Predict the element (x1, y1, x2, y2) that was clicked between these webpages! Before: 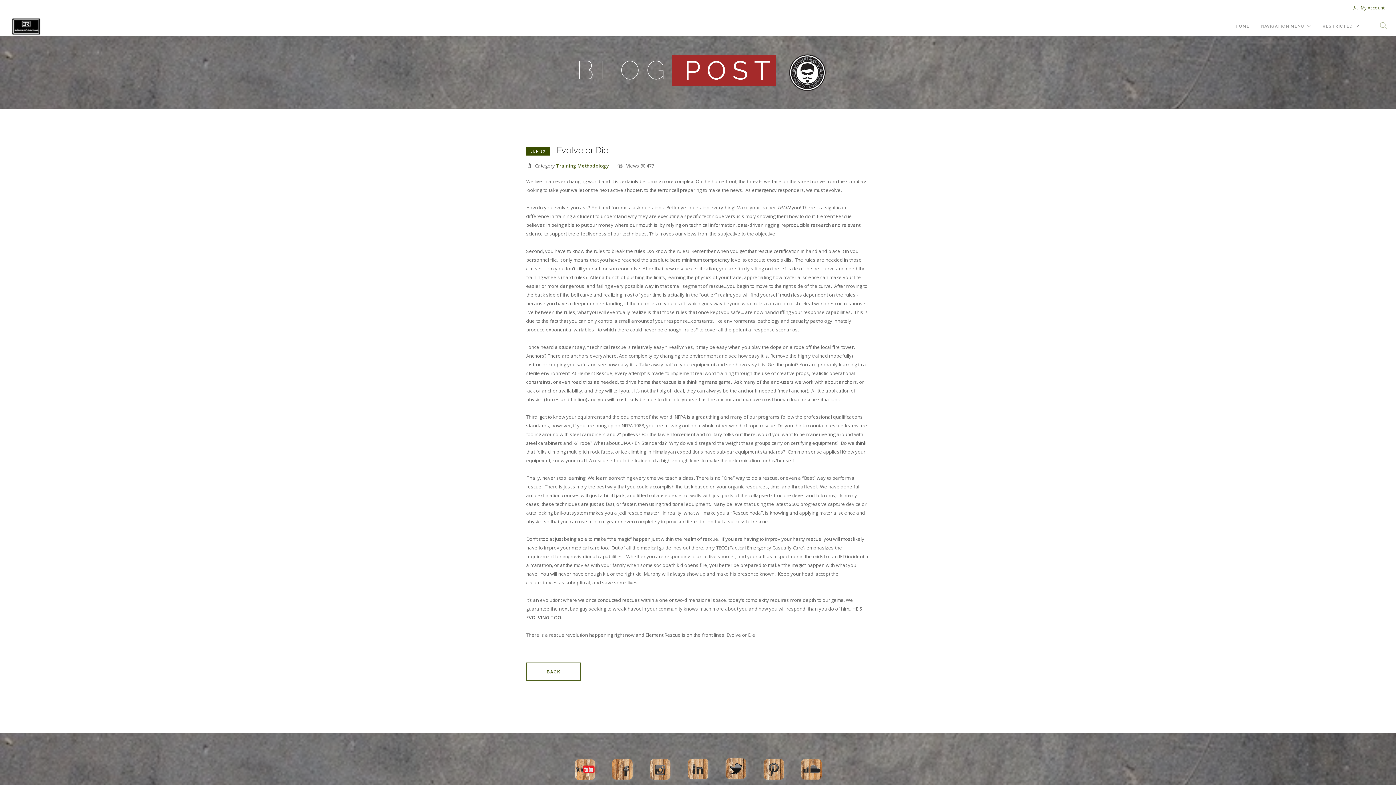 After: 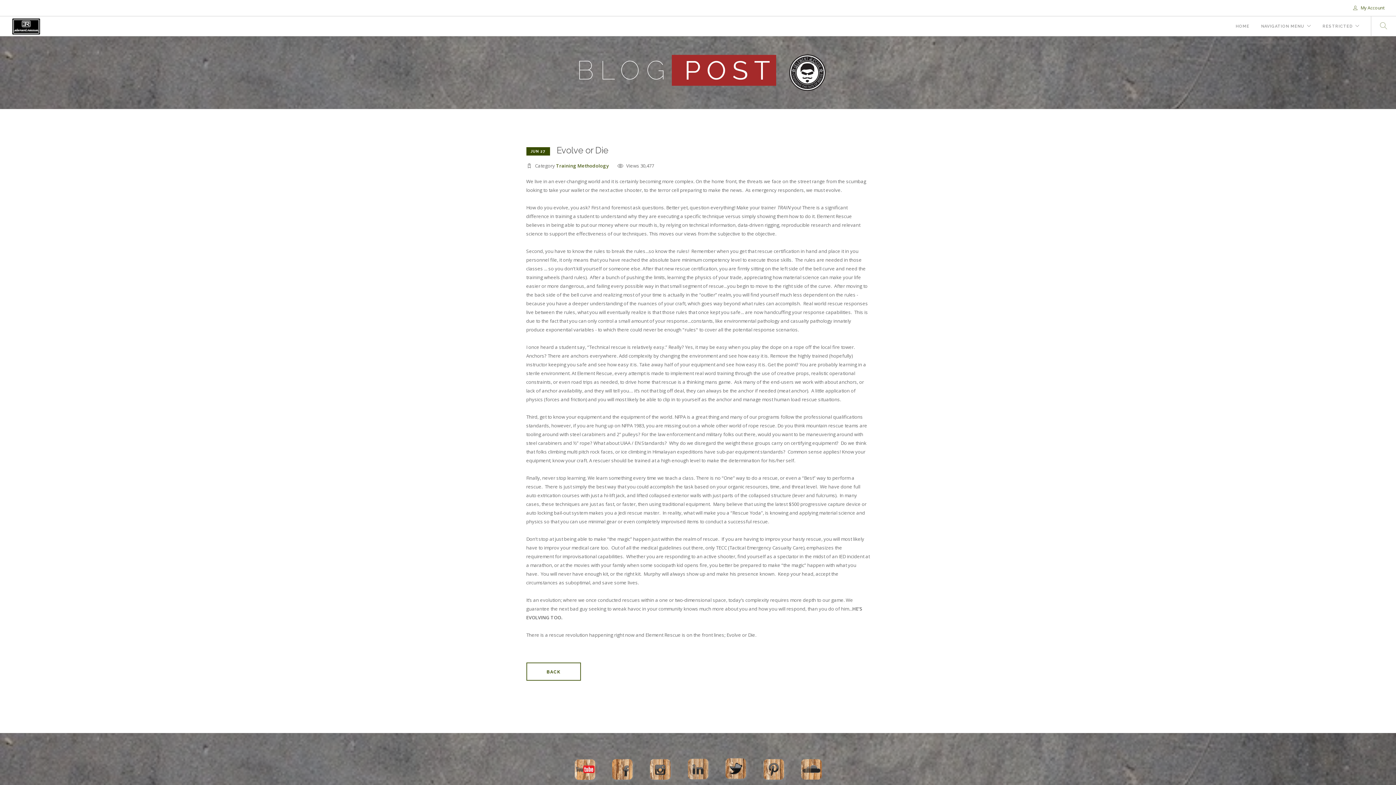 Action: bbox: (681, 755, 719, 779) label:  